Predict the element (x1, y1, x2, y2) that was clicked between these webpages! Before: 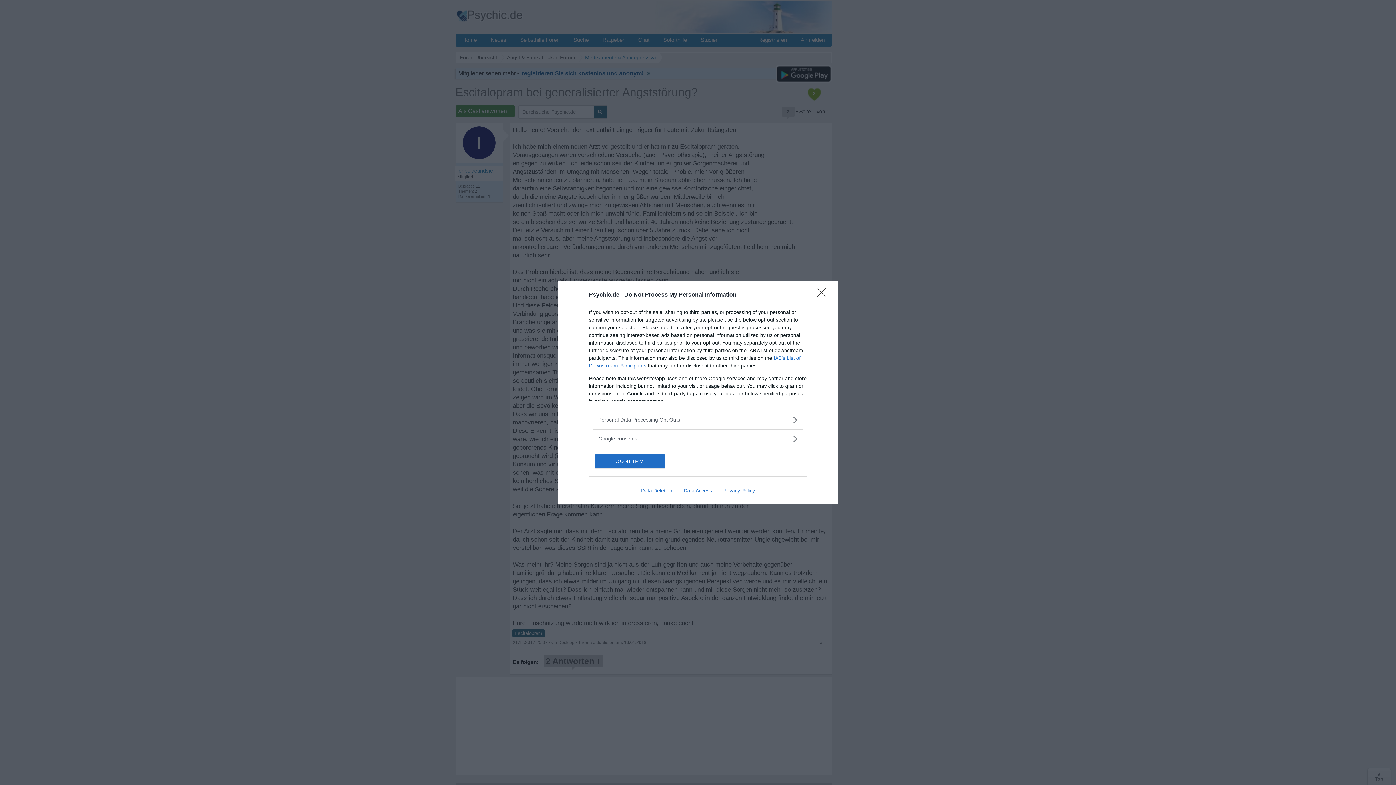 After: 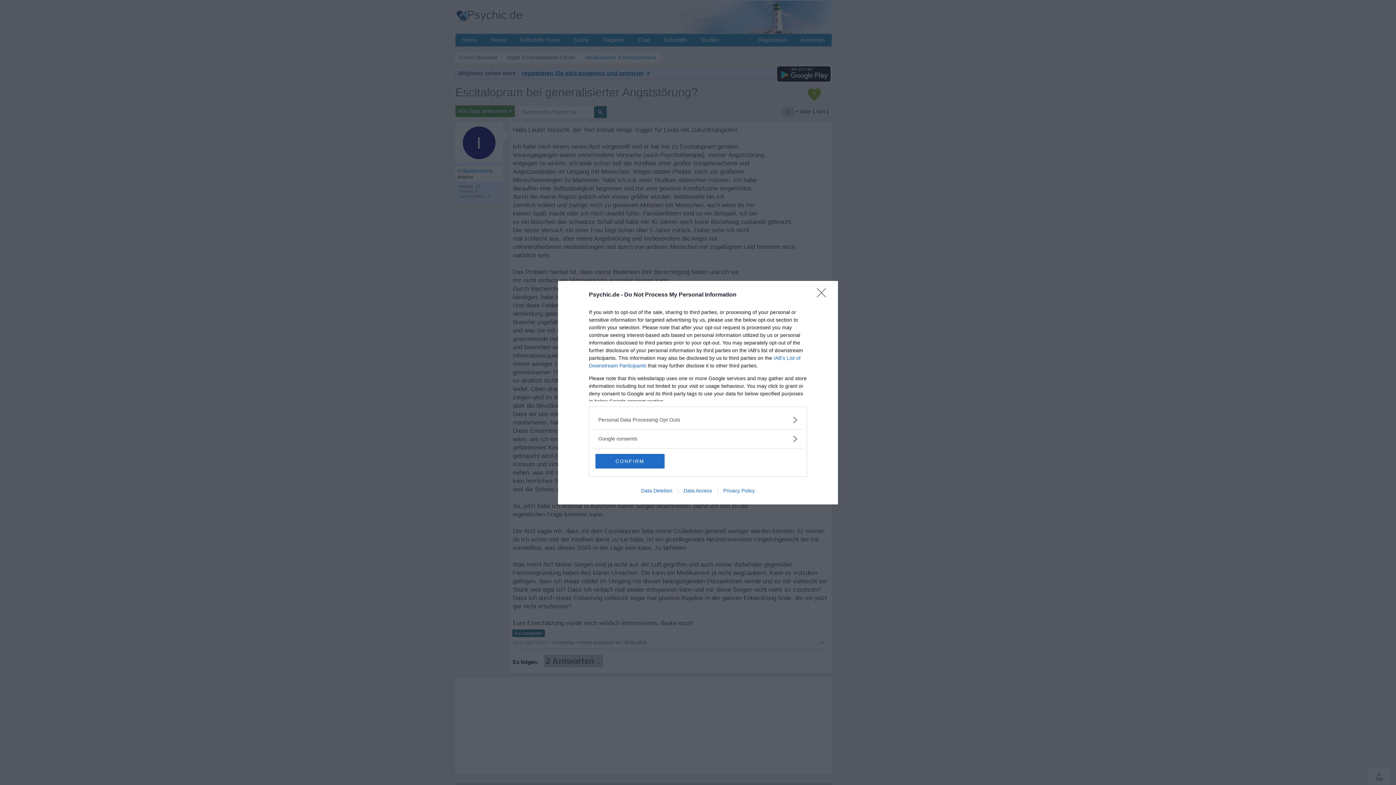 Action: label: Privacy Policy bbox: (717, 487, 760, 493)